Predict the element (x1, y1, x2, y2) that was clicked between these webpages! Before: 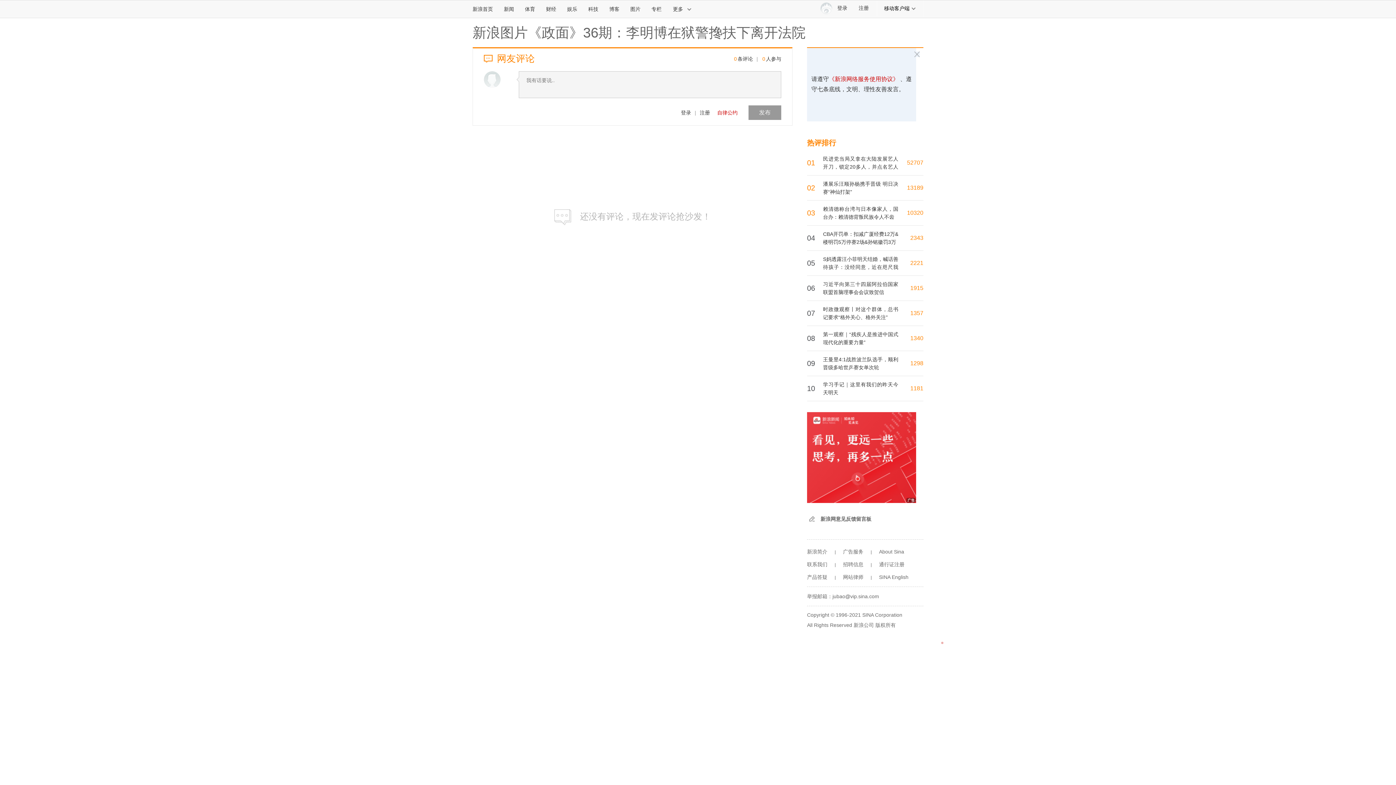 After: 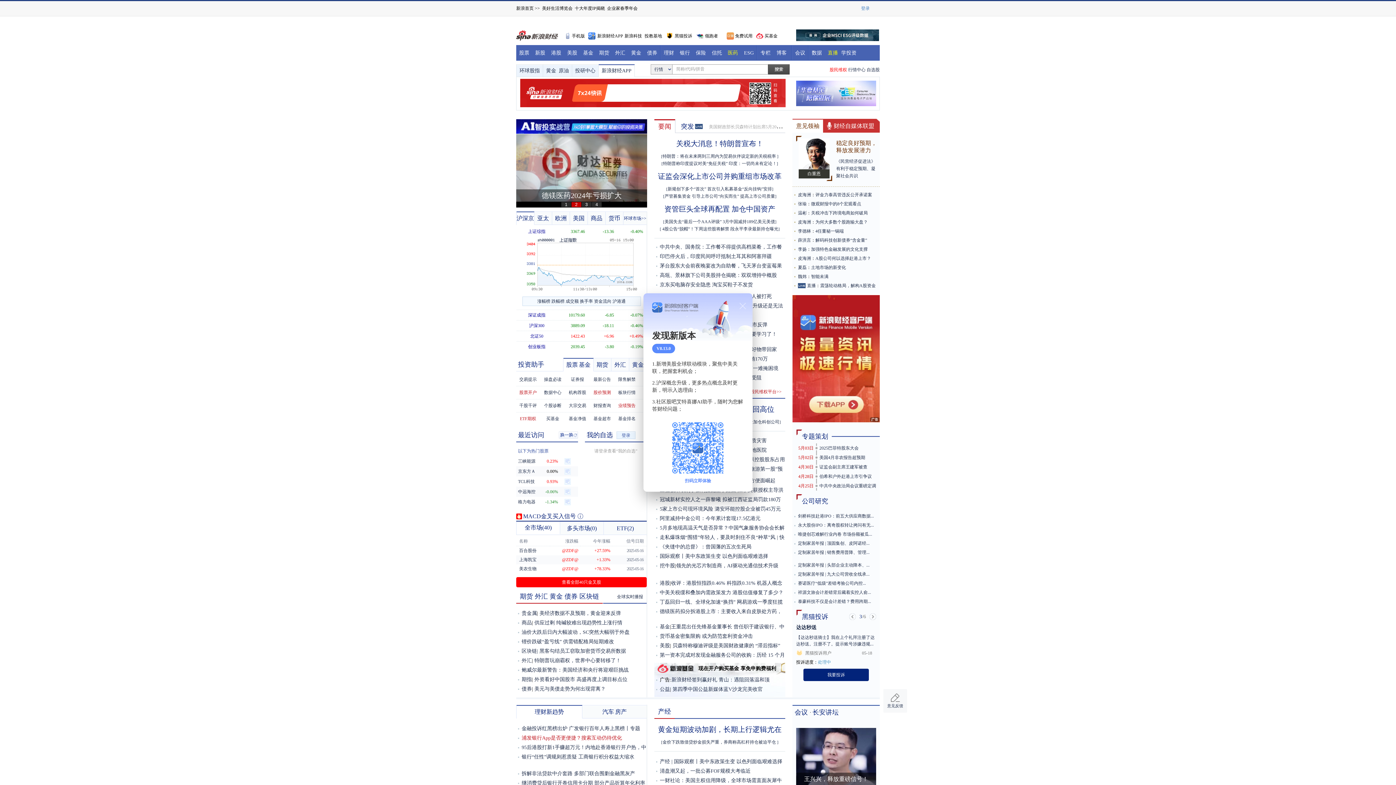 Action: bbox: (540, 0, 561, 17) label: 财经